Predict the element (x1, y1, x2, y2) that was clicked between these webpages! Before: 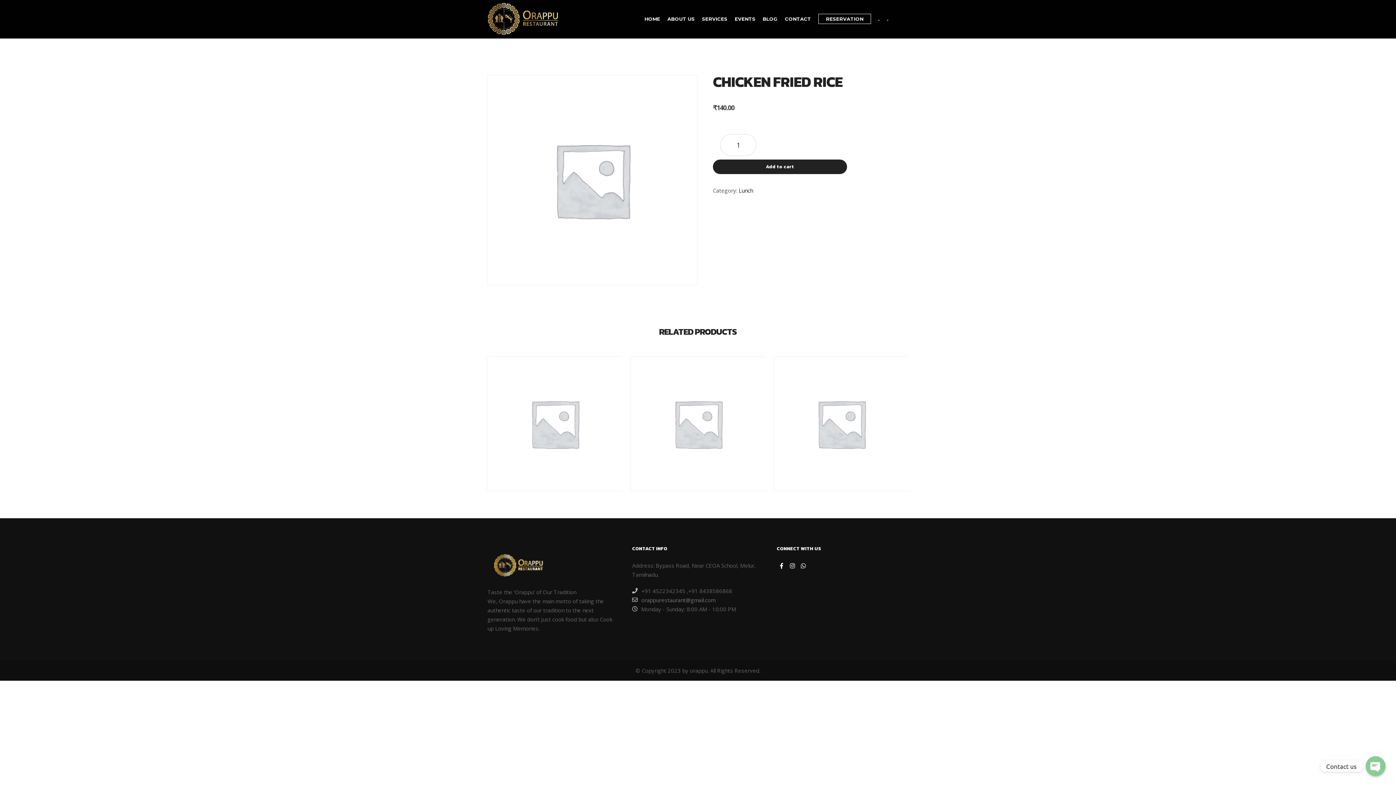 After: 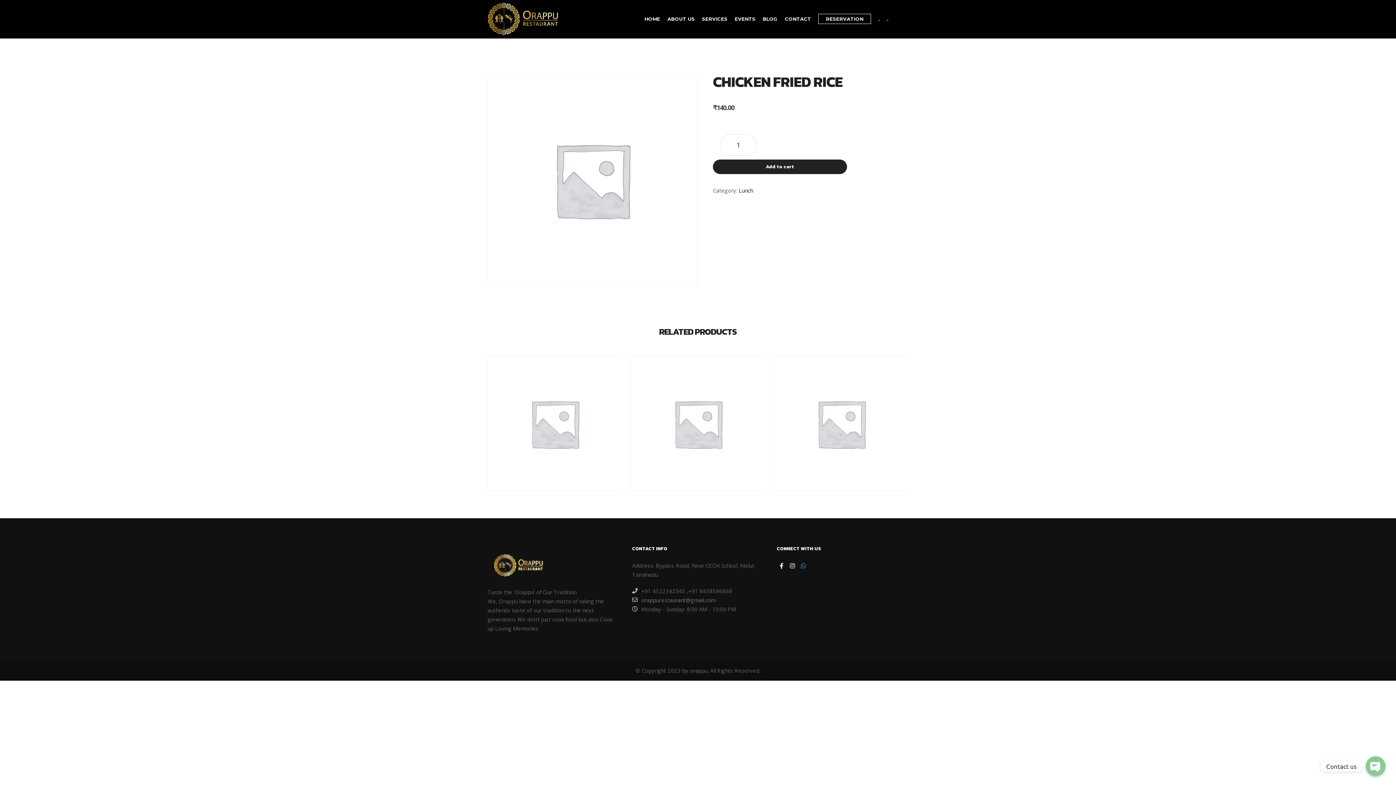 Action: bbox: (798, 561, 808, 570)